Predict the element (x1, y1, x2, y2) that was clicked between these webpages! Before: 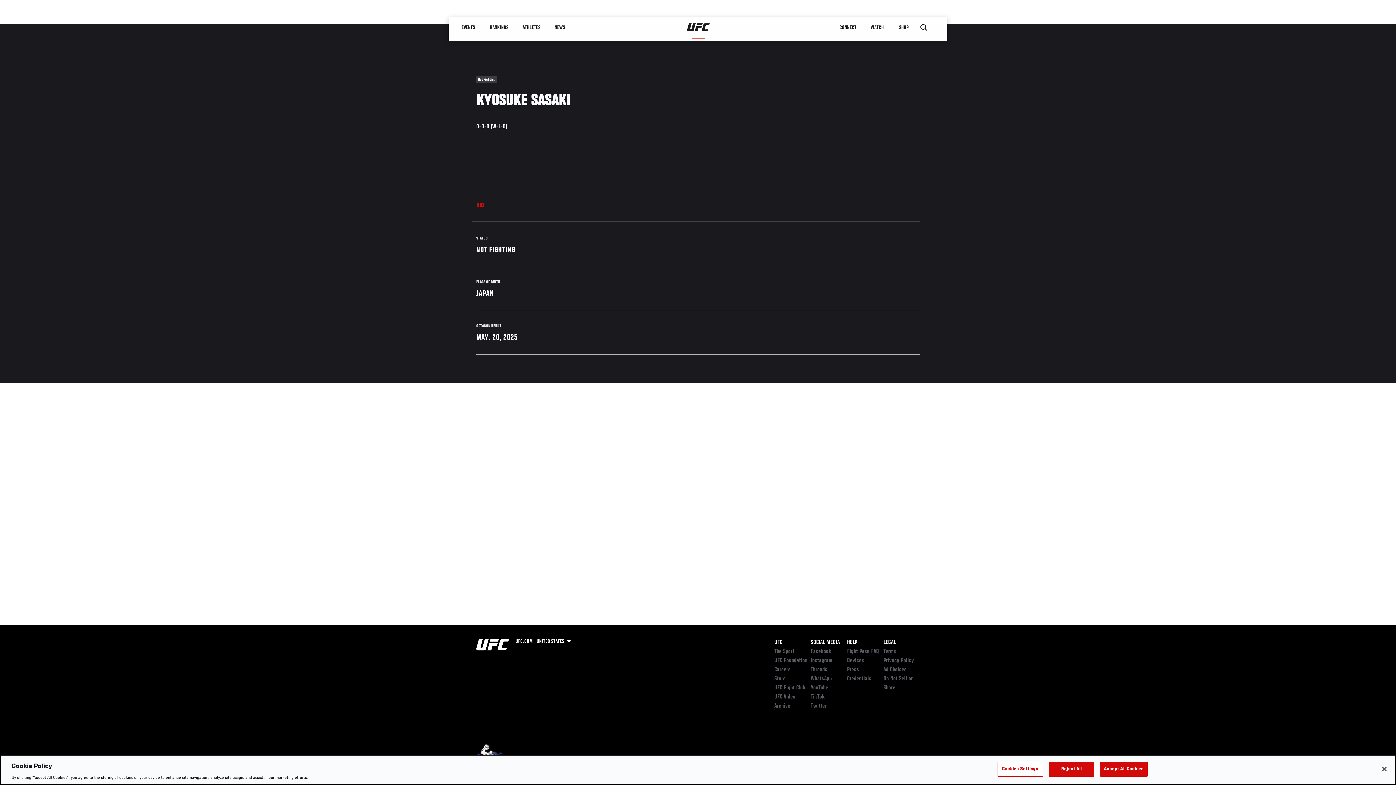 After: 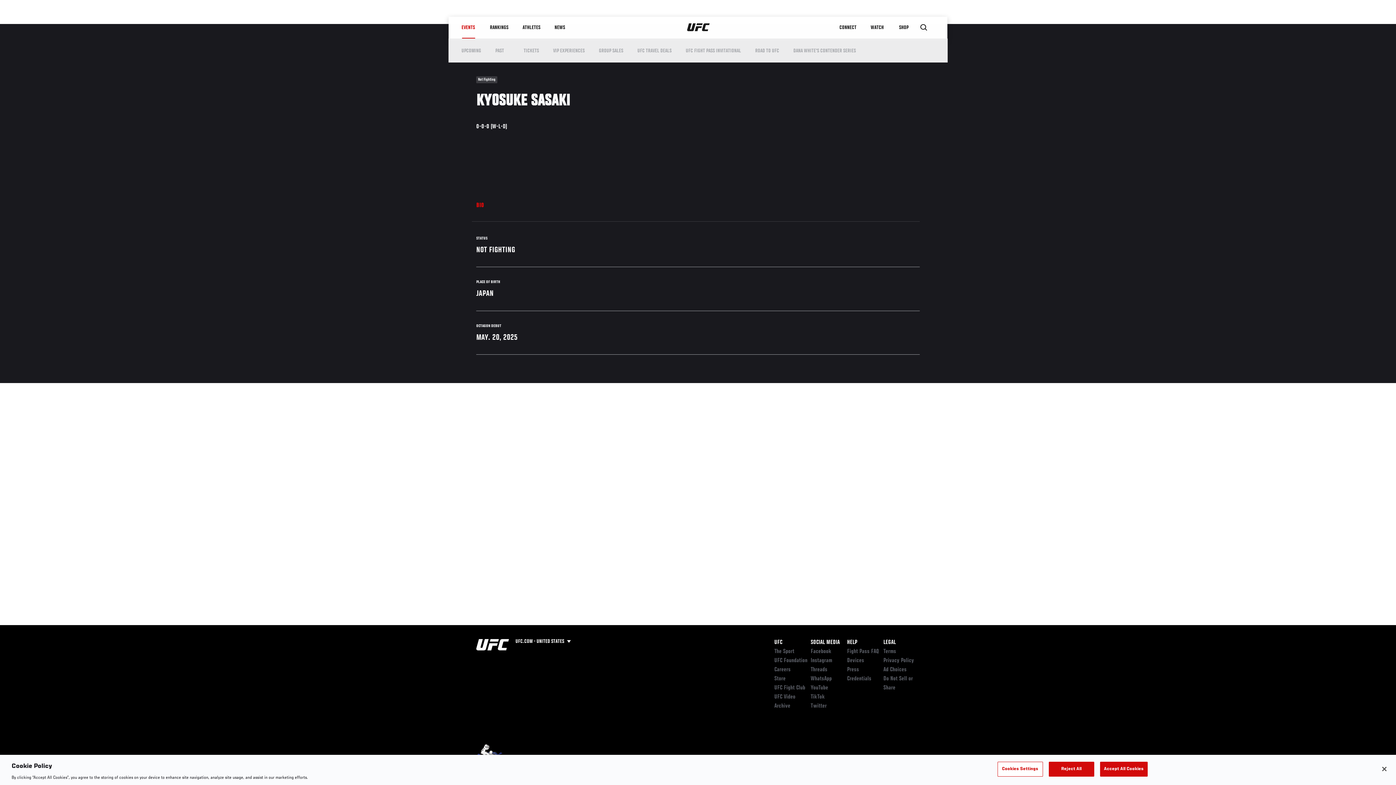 Action: label: EVENTS bbox: (454, 16, 482, 38)